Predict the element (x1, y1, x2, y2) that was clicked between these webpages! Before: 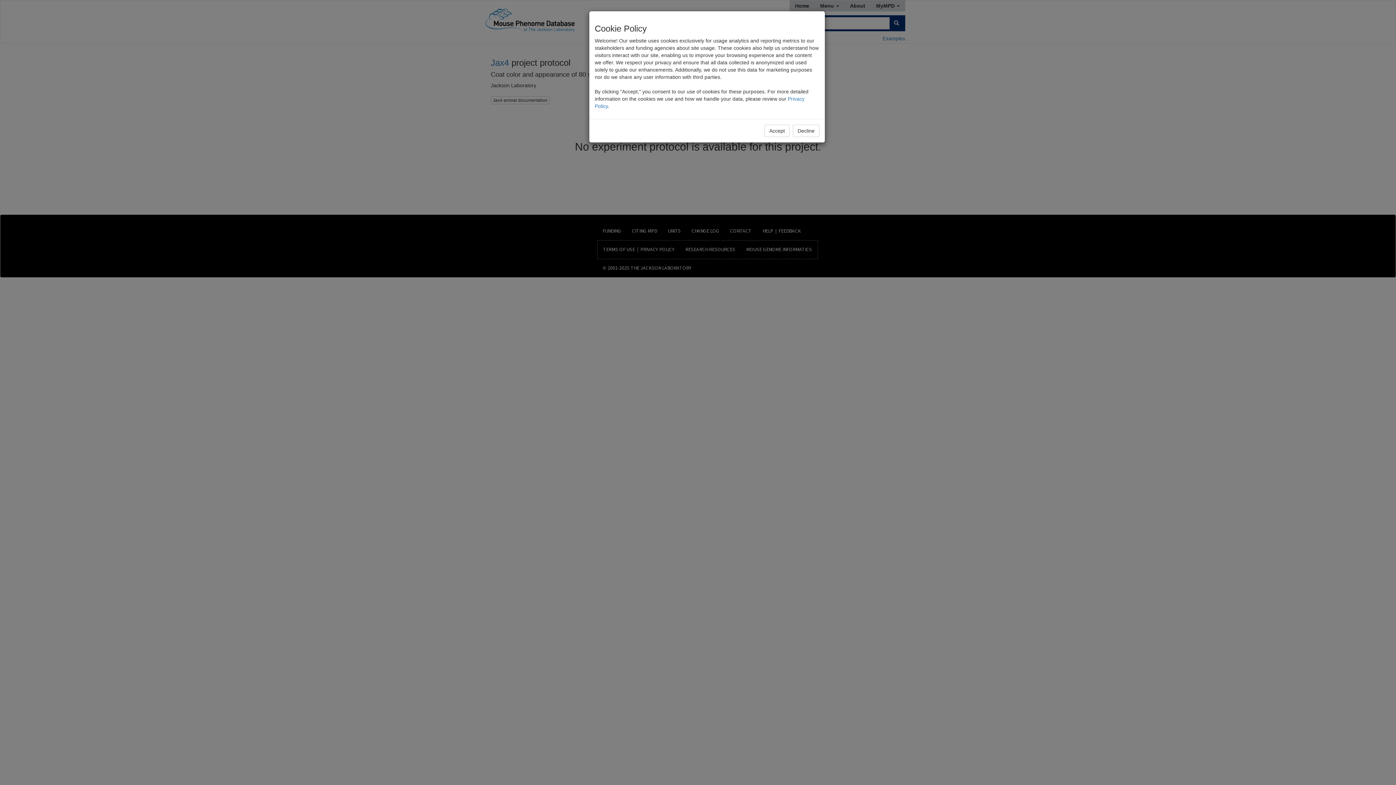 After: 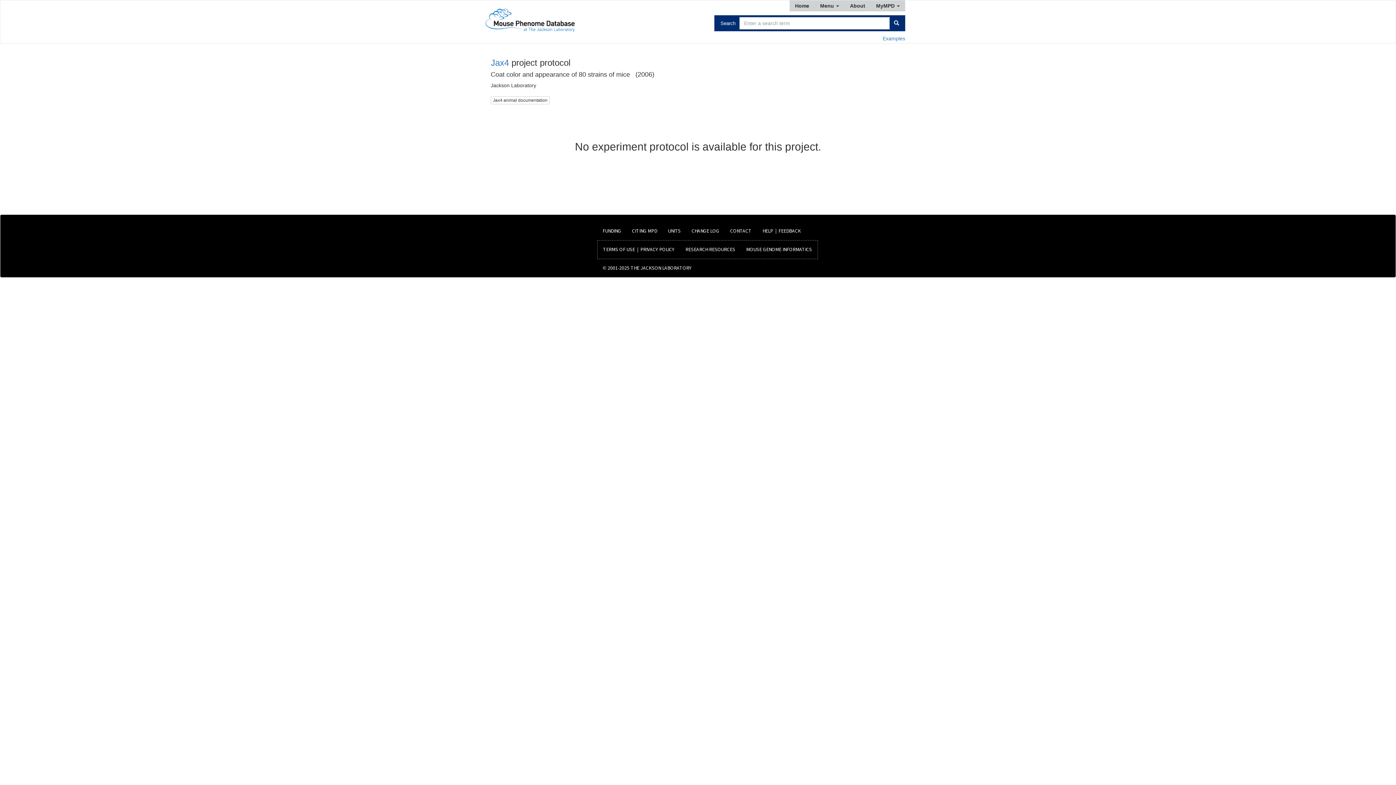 Action: label: Decline bbox: (793, 124, 819, 137)